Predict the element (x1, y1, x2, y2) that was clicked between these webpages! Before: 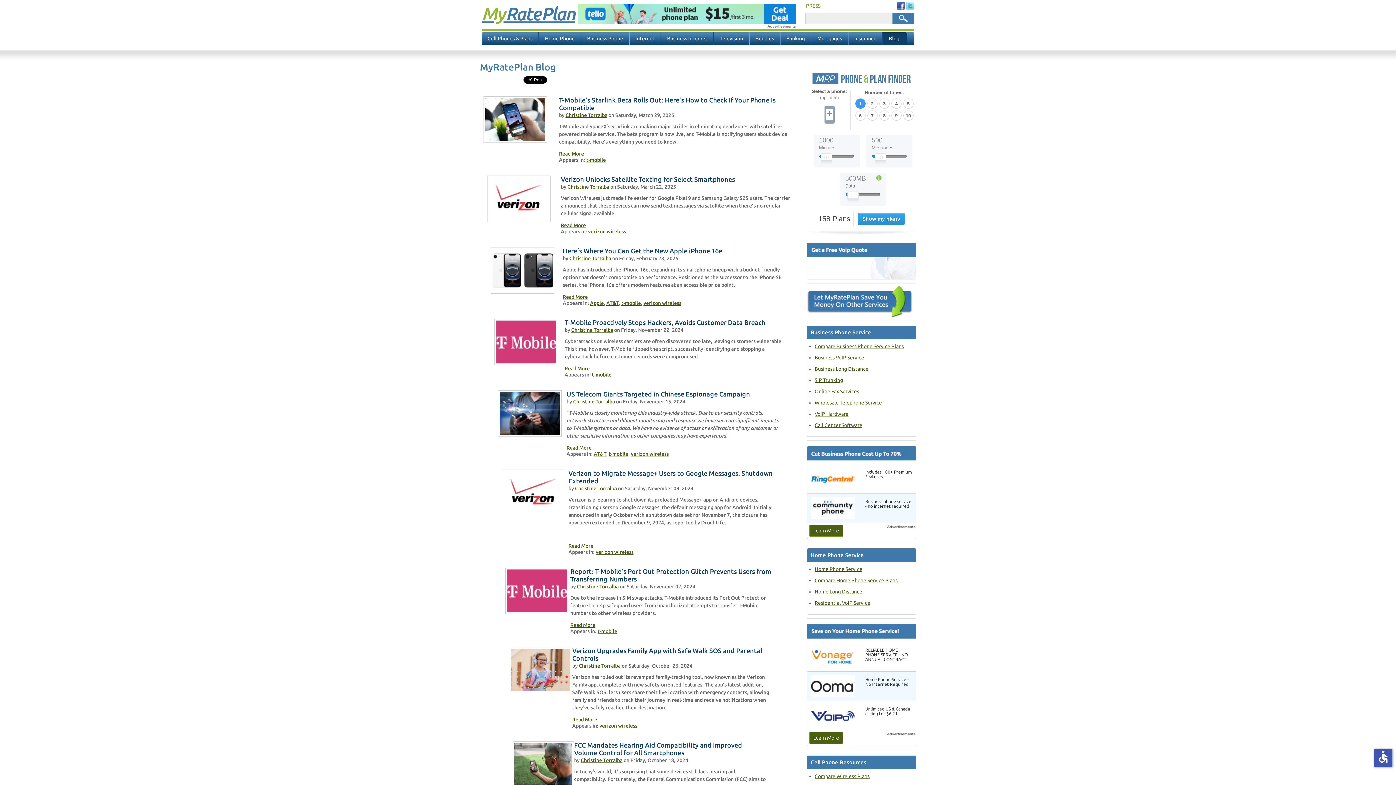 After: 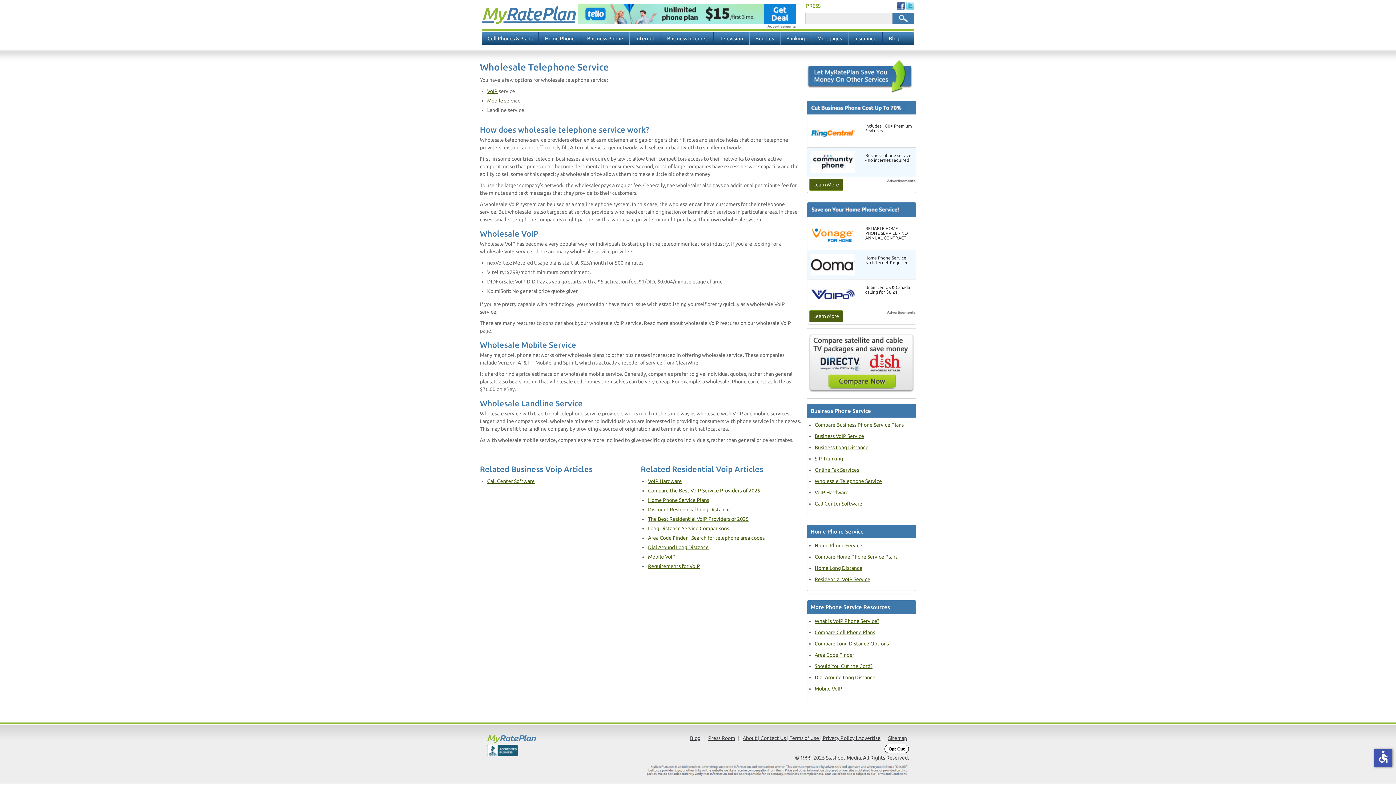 Action: bbox: (814, 400, 882, 405) label: Wholesale Telephone Service